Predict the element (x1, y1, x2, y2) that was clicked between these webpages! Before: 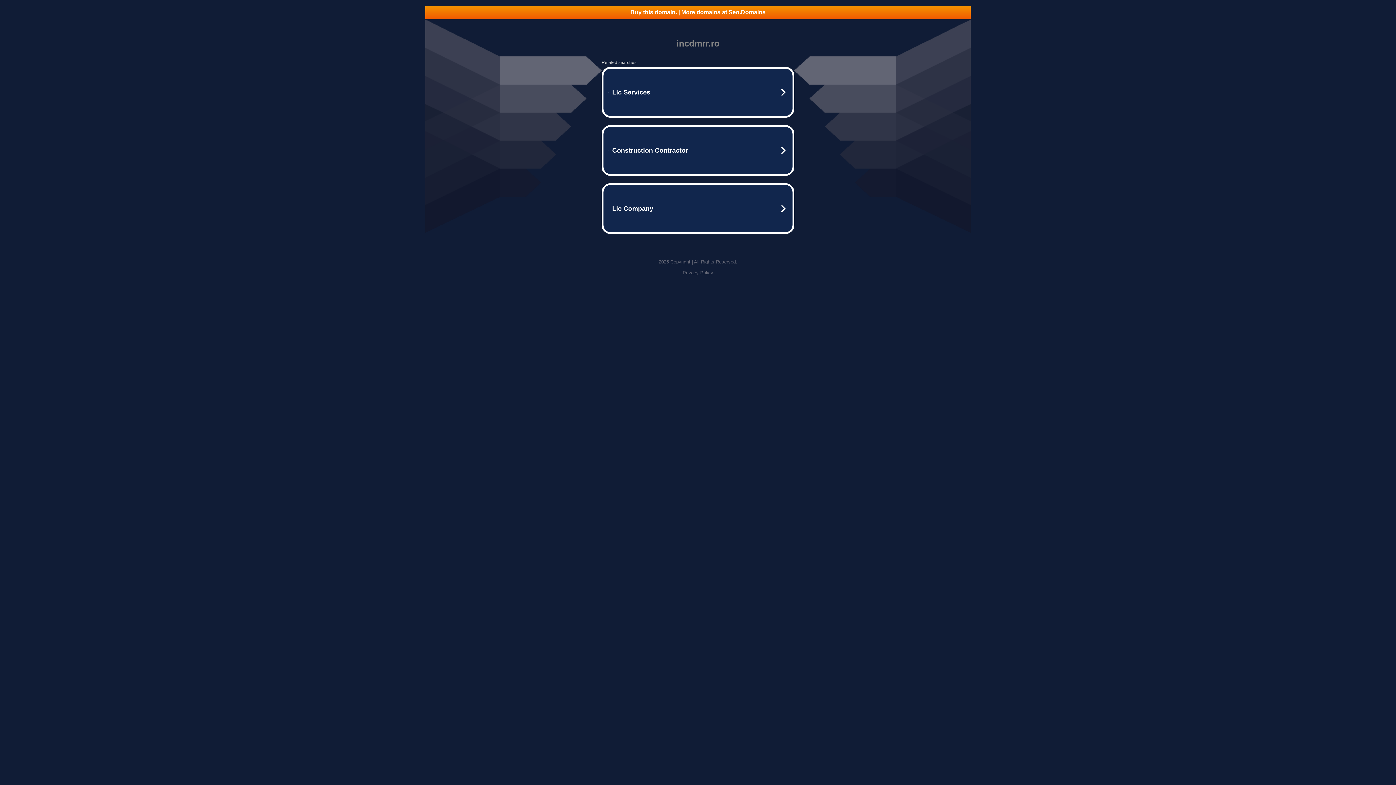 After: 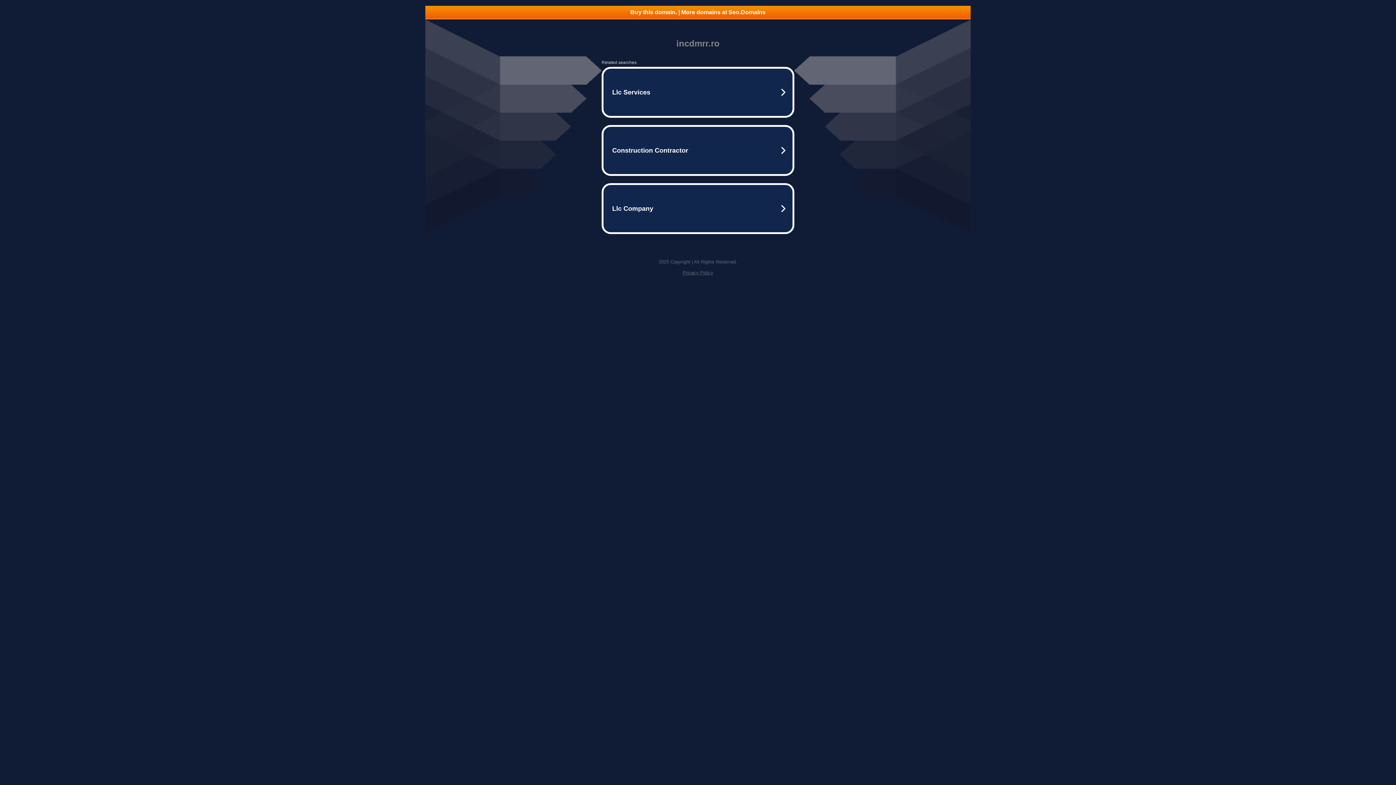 Action: label: Privacy Policy bbox: (682, 270, 713, 275)